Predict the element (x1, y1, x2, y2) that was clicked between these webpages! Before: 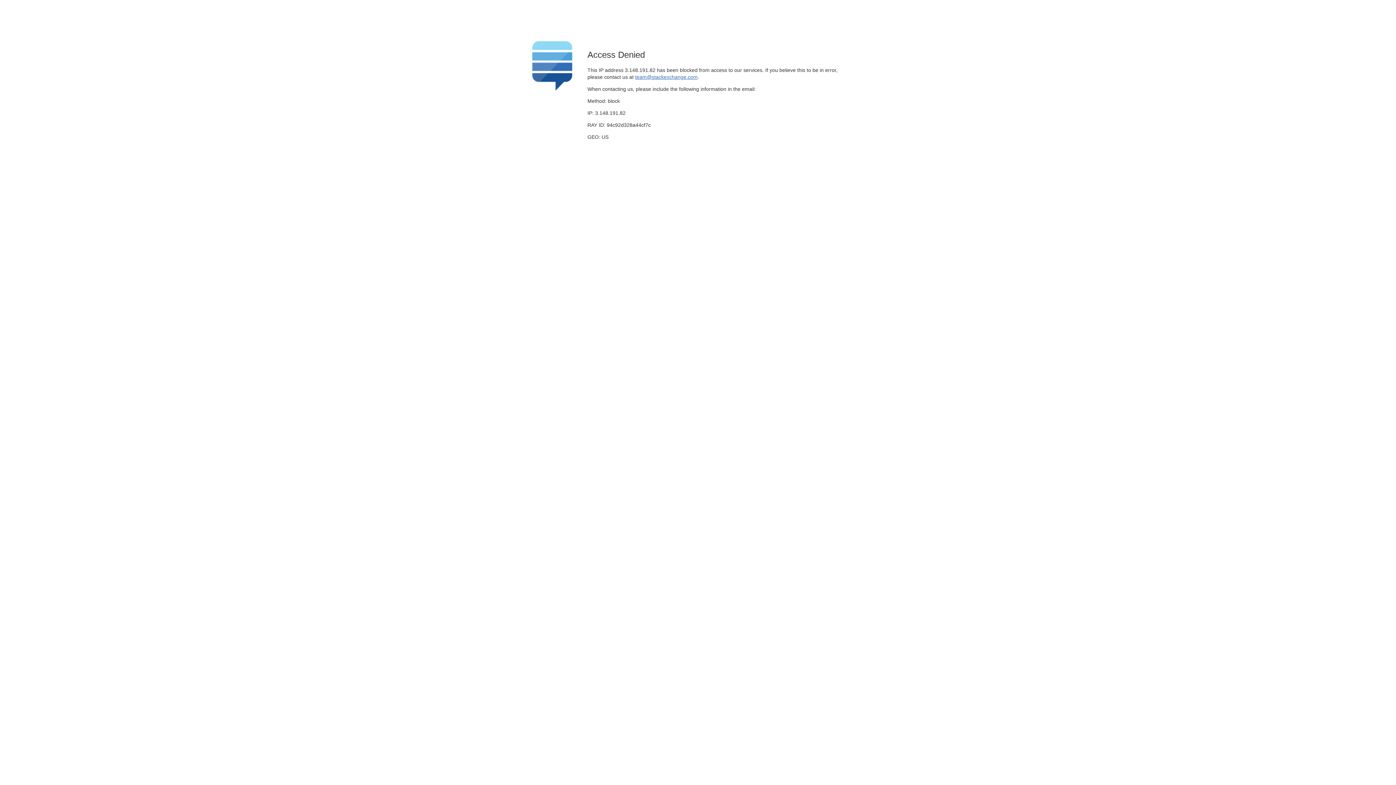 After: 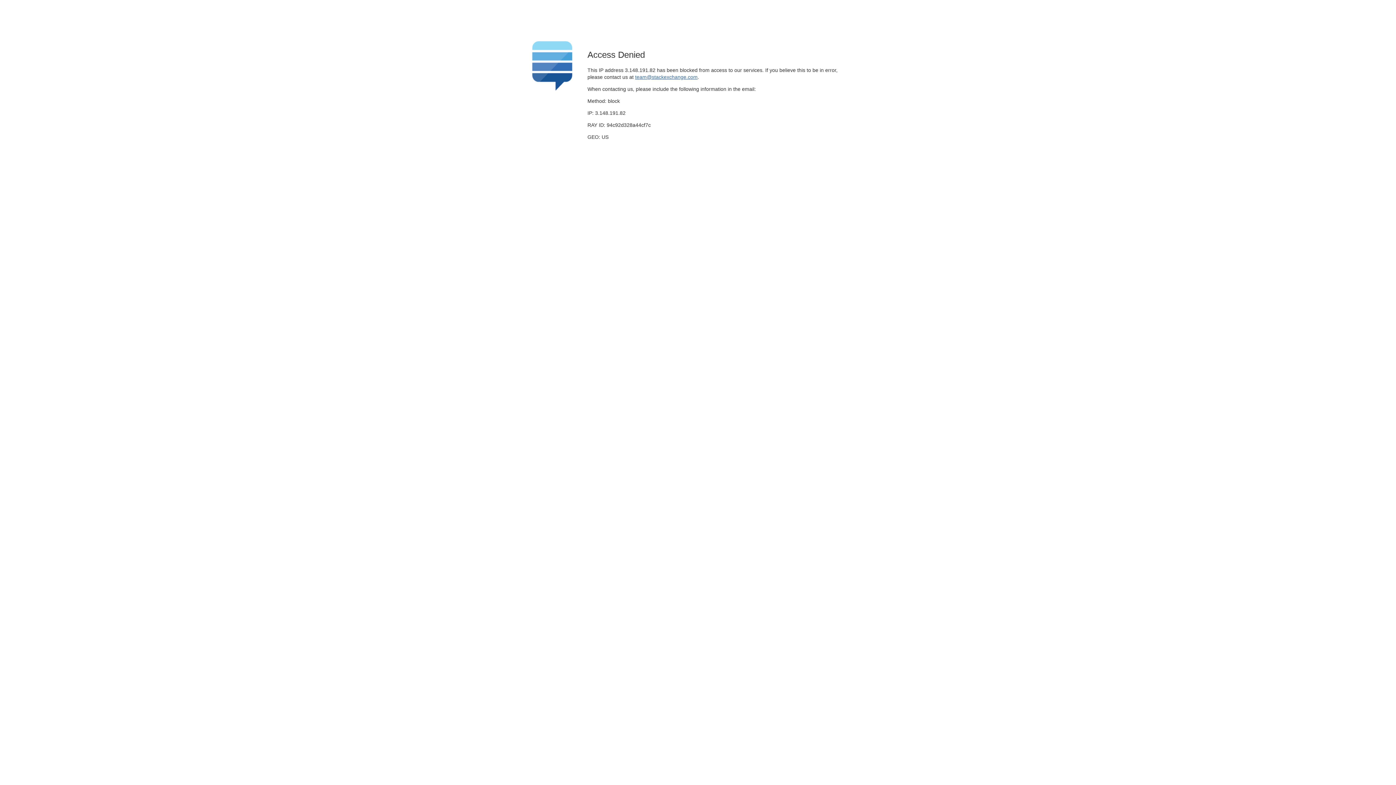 Action: label: team@stackexchange.com bbox: (635, 74, 697, 79)